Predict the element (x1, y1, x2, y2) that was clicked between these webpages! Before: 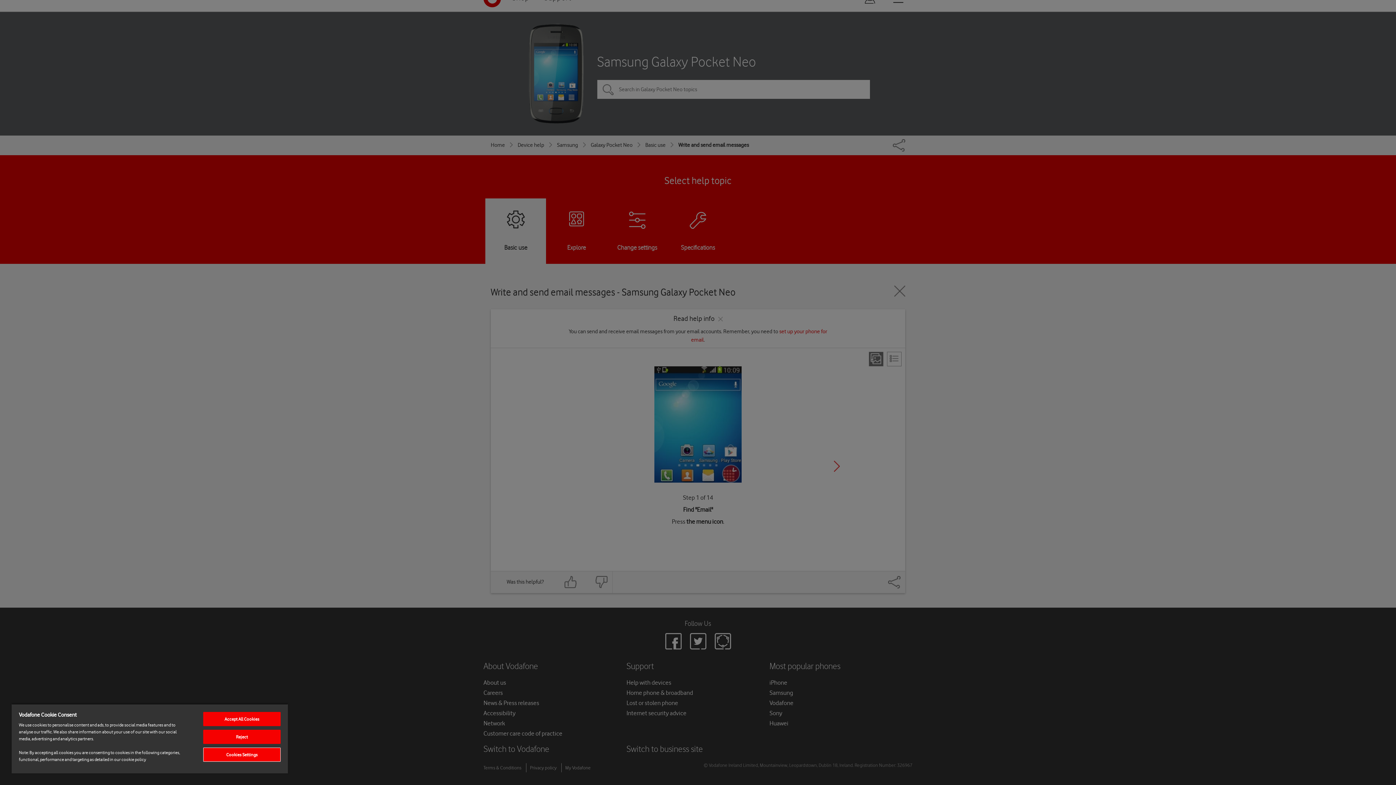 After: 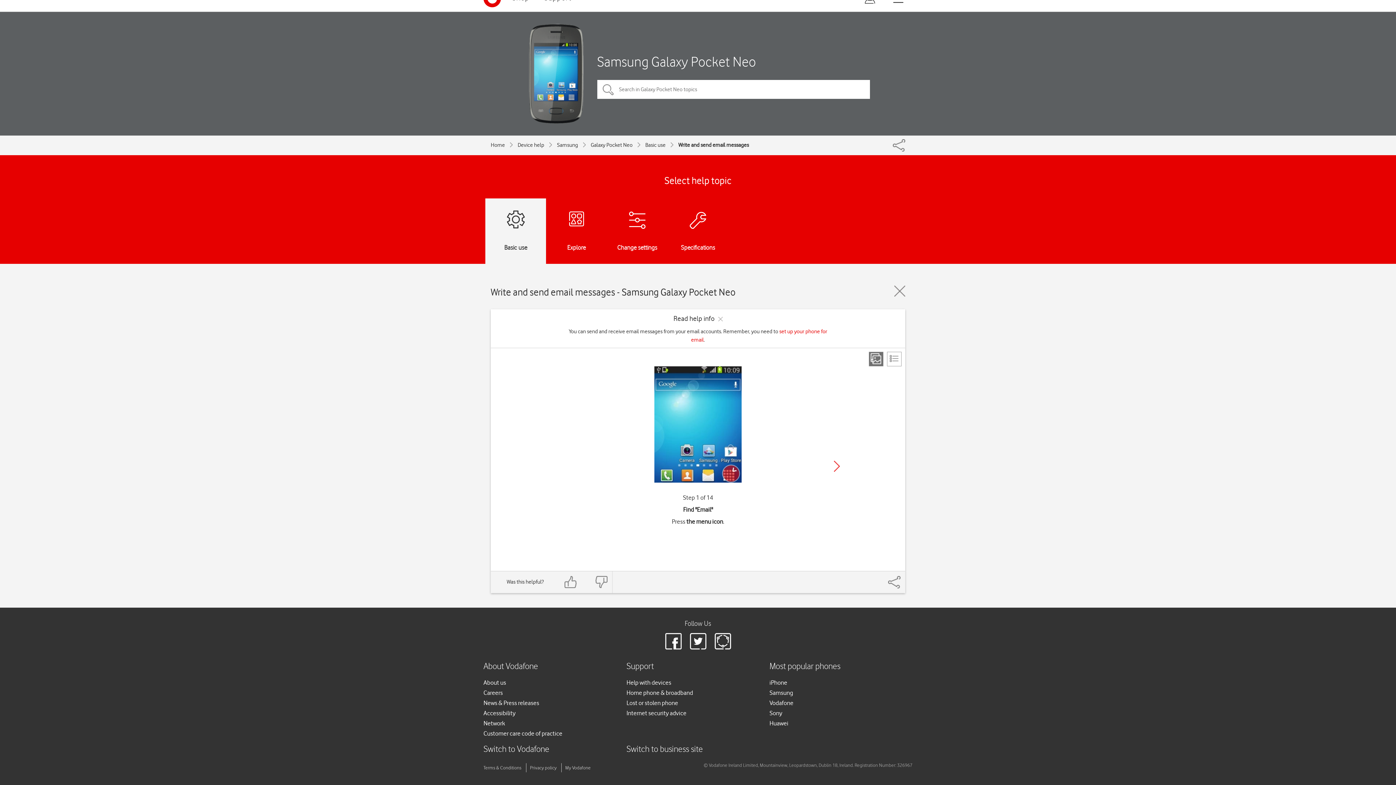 Action: label: Reject bbox: (203, 730, 280, 744)